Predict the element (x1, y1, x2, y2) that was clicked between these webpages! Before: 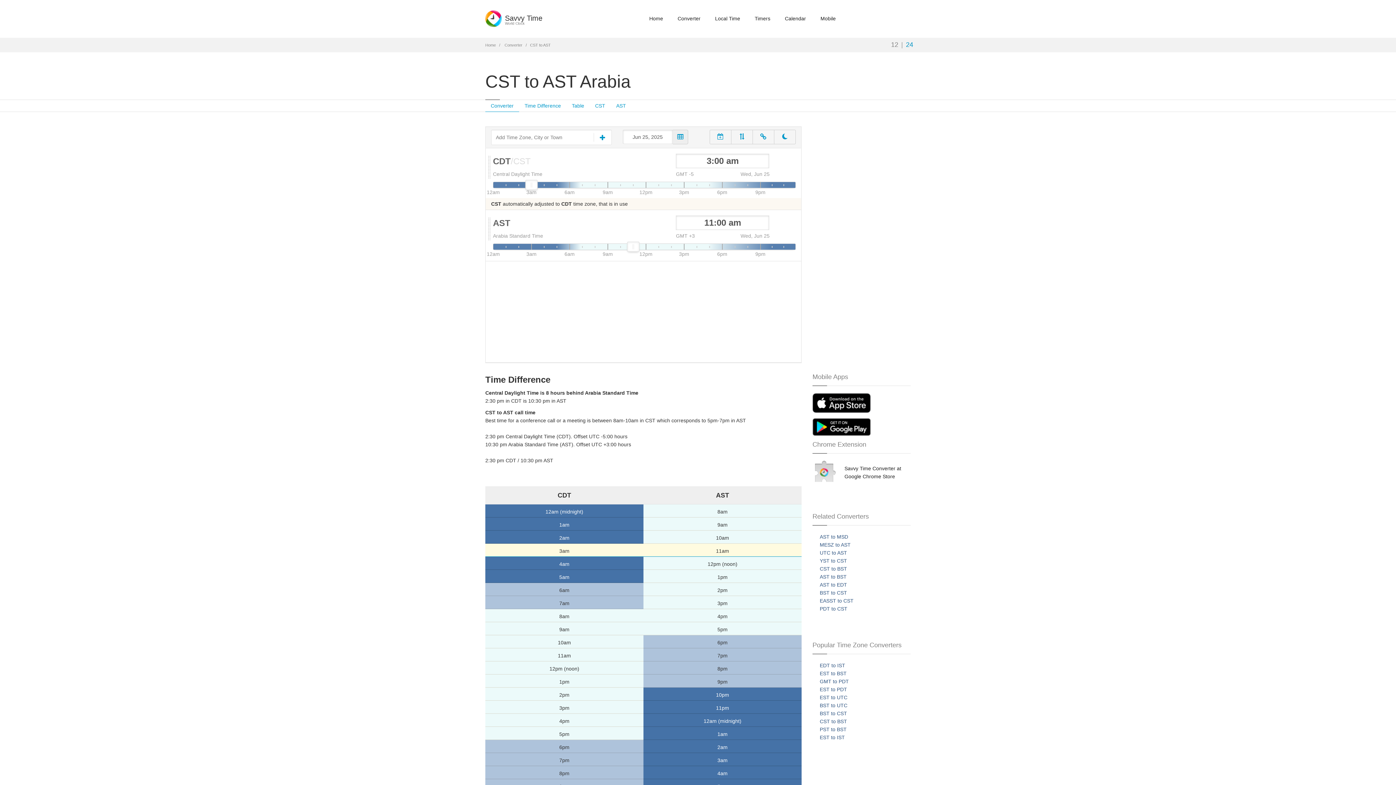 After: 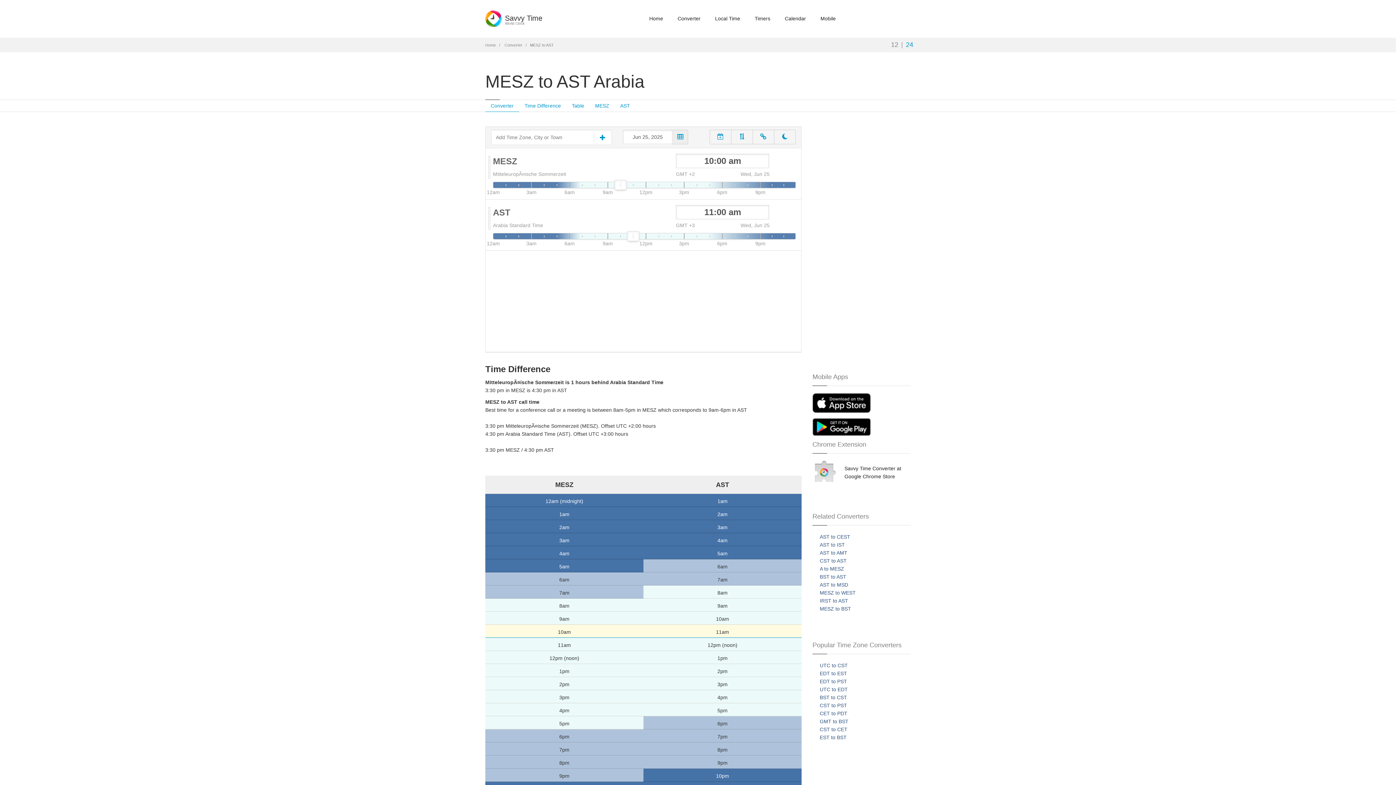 Action: label: MESZ to AST bbox: (820, 542, 850, 548)